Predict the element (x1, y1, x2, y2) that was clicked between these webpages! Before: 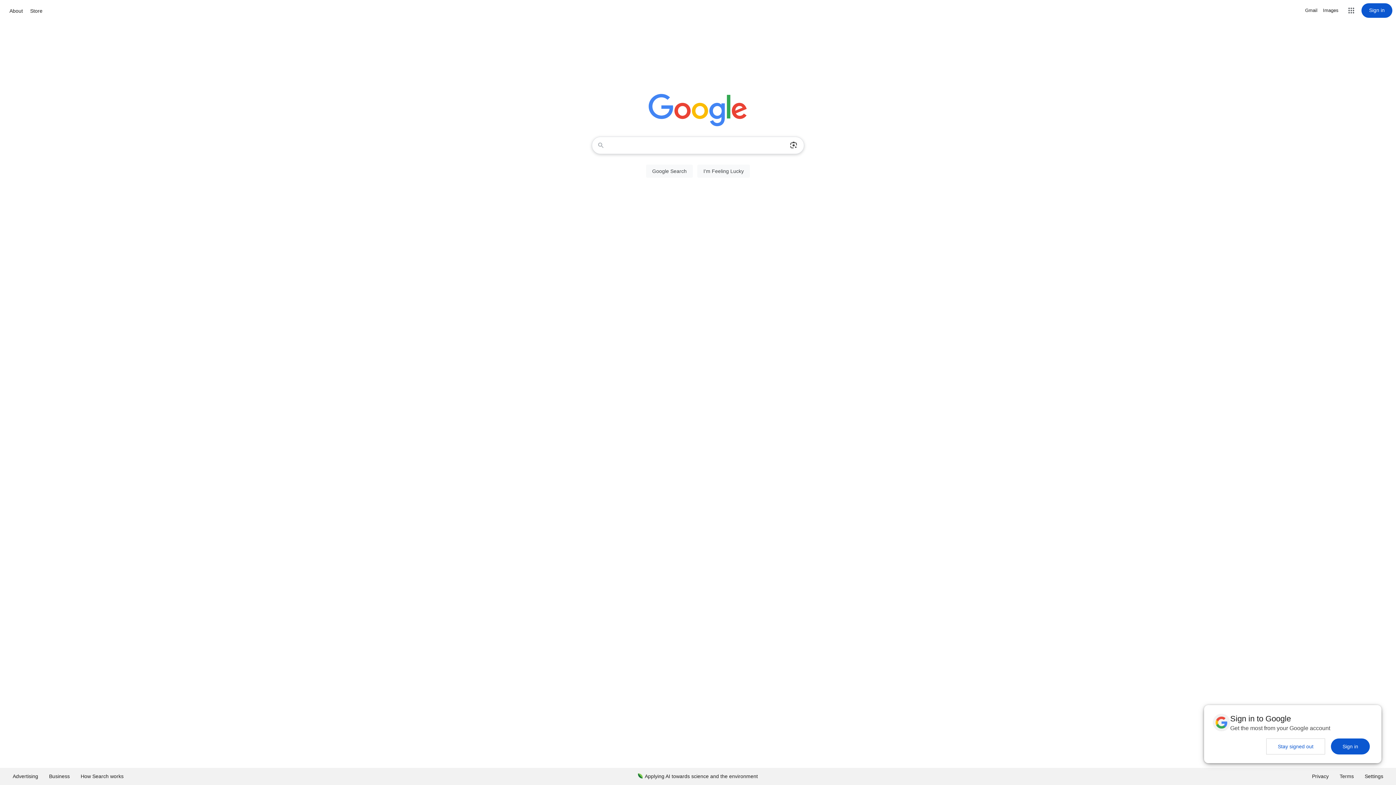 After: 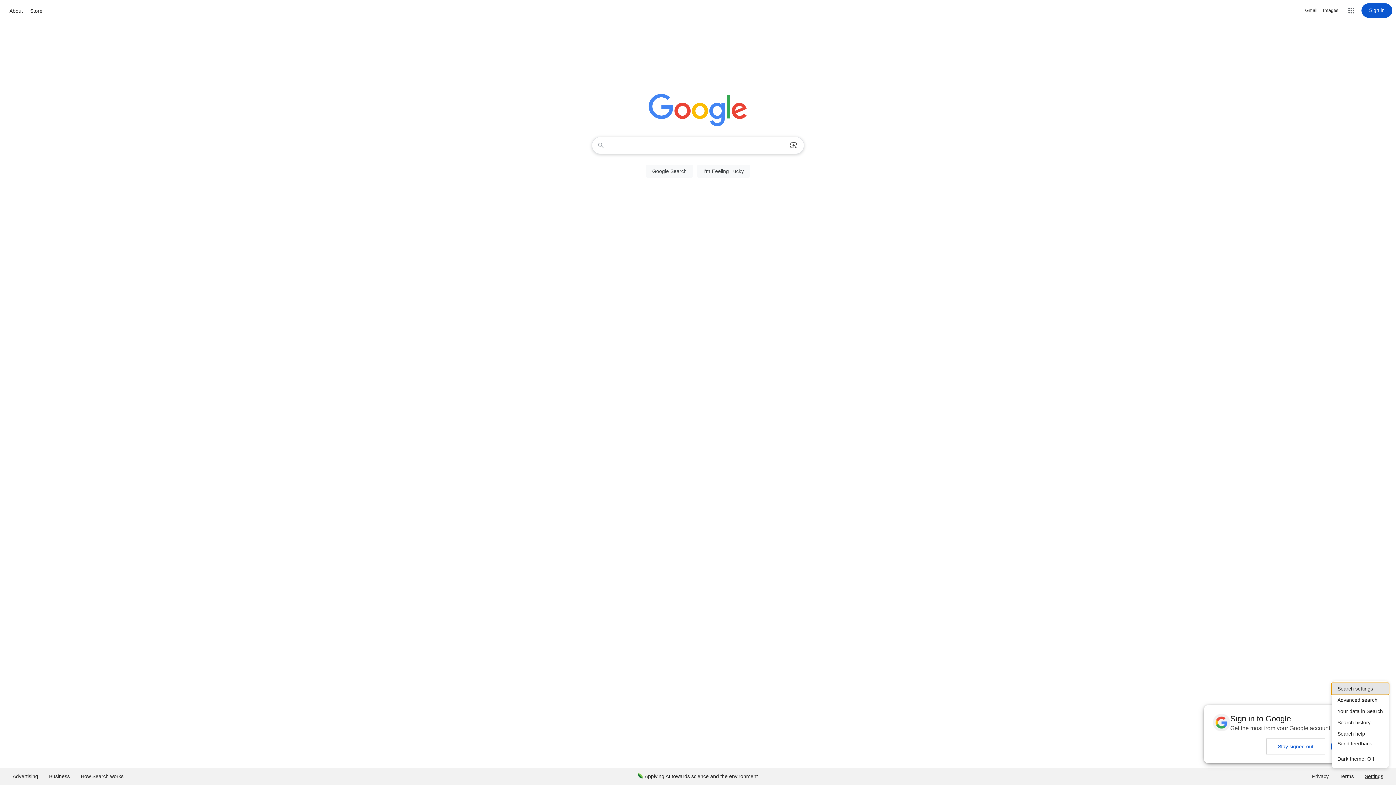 Action: bbox: (1359, 768, 1389, 785) label: Settings